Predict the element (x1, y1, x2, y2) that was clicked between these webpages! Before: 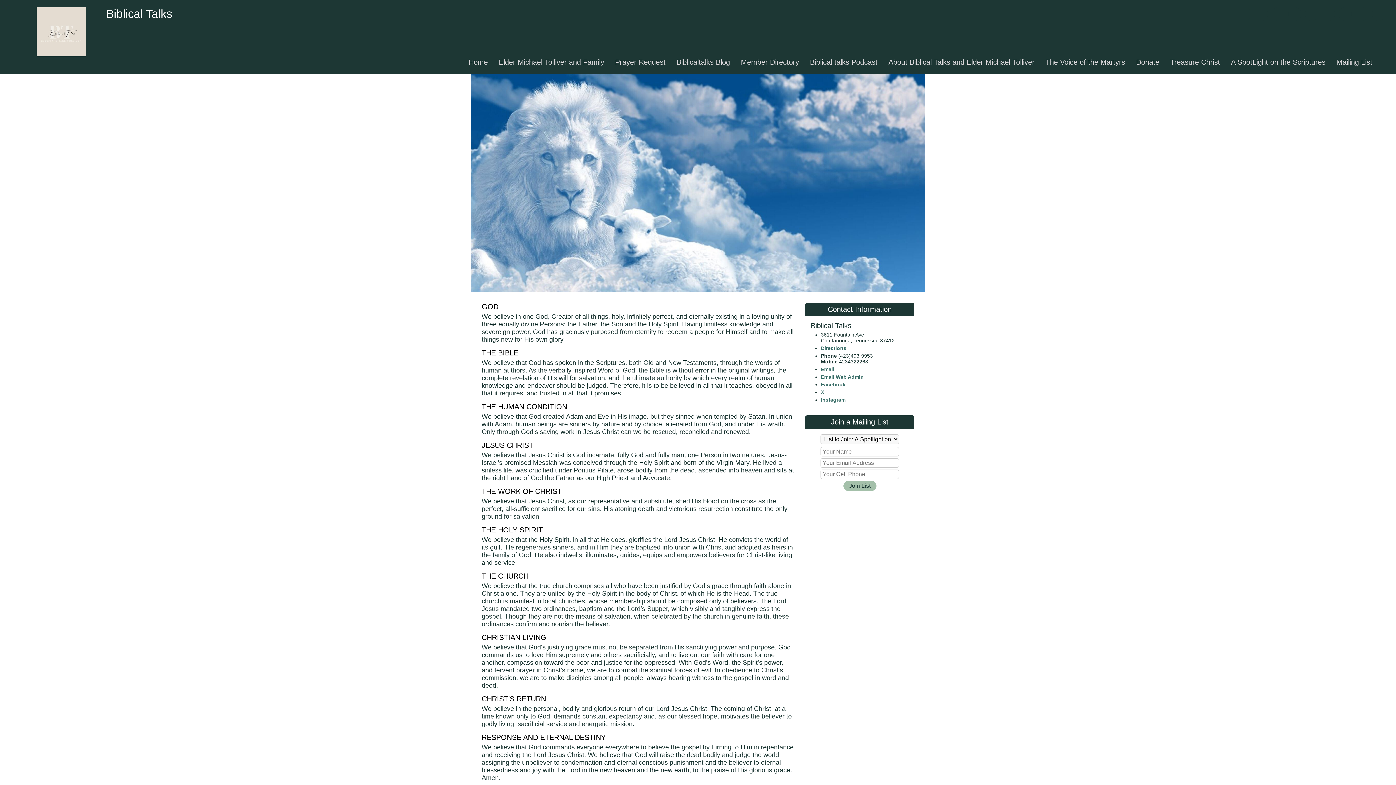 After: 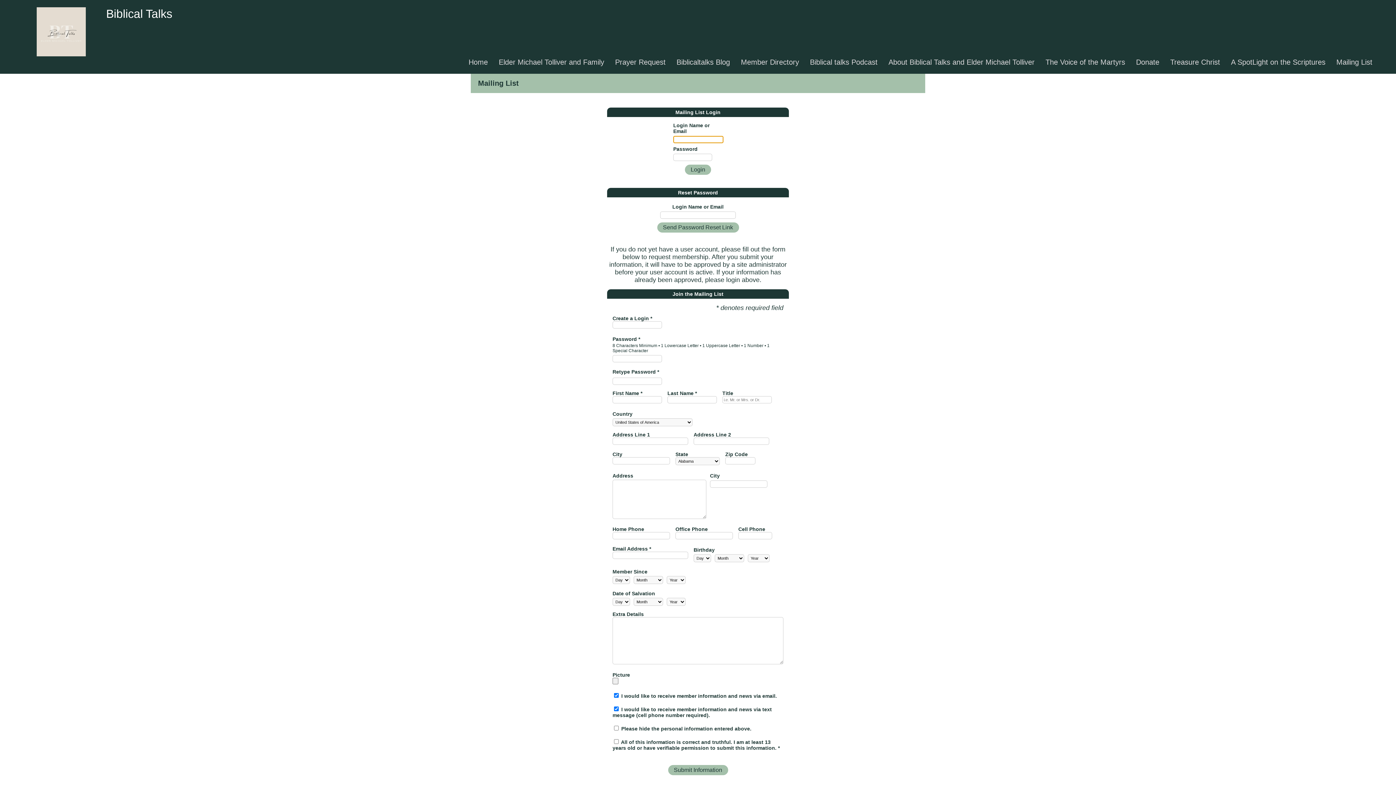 Action: label: Mailing List bbox: (1334, 56, 1374, 68)